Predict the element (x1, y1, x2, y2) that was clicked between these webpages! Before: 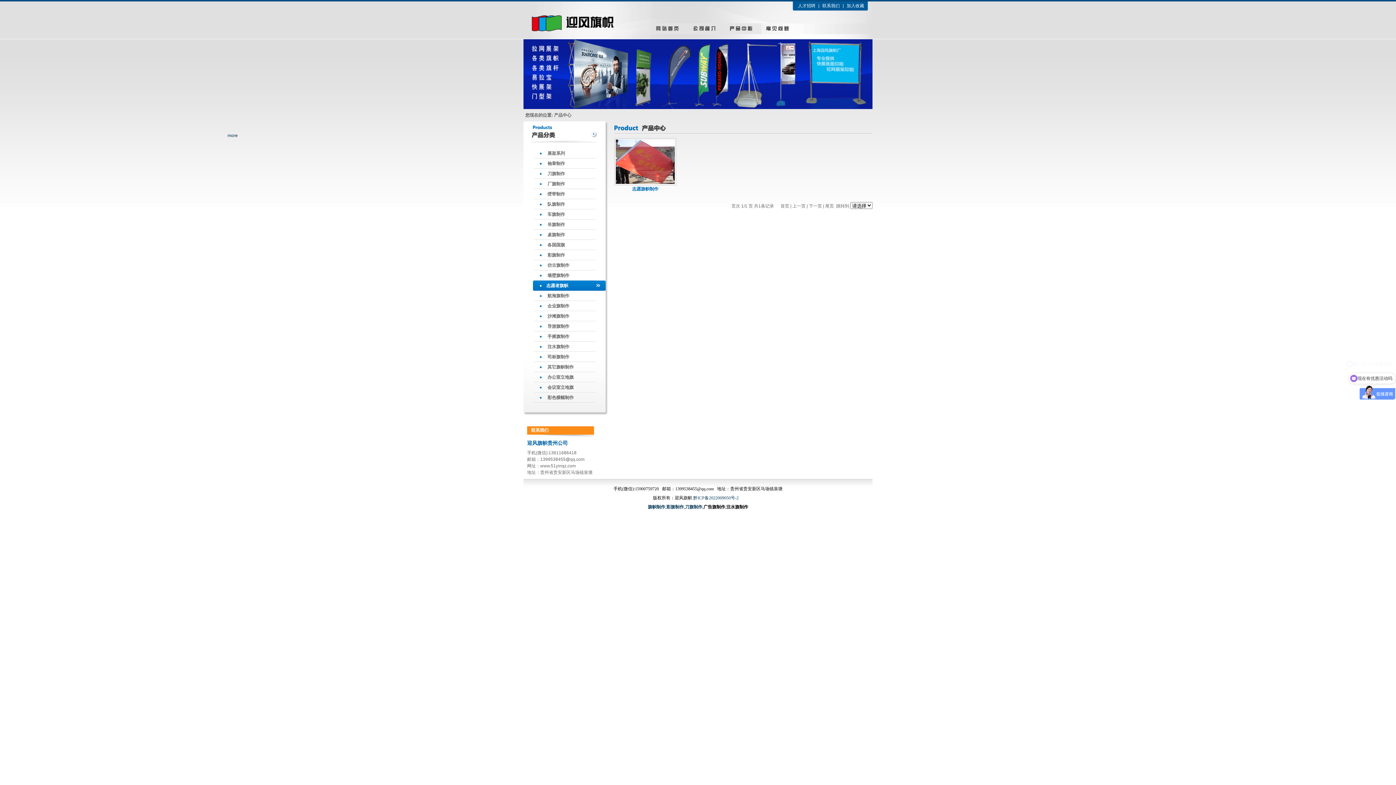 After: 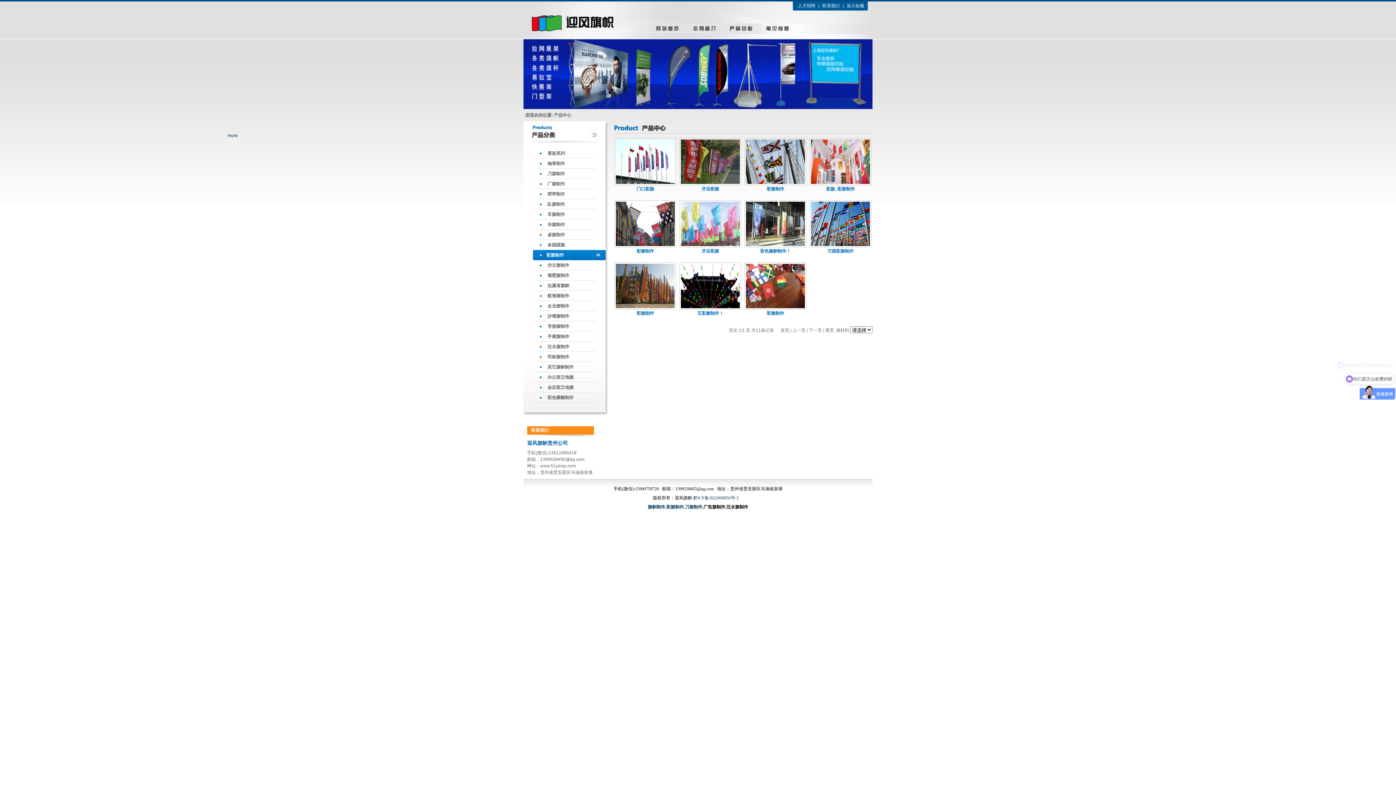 Action: label: 彩旗制作 bbox: (547, 252, 565, 257)